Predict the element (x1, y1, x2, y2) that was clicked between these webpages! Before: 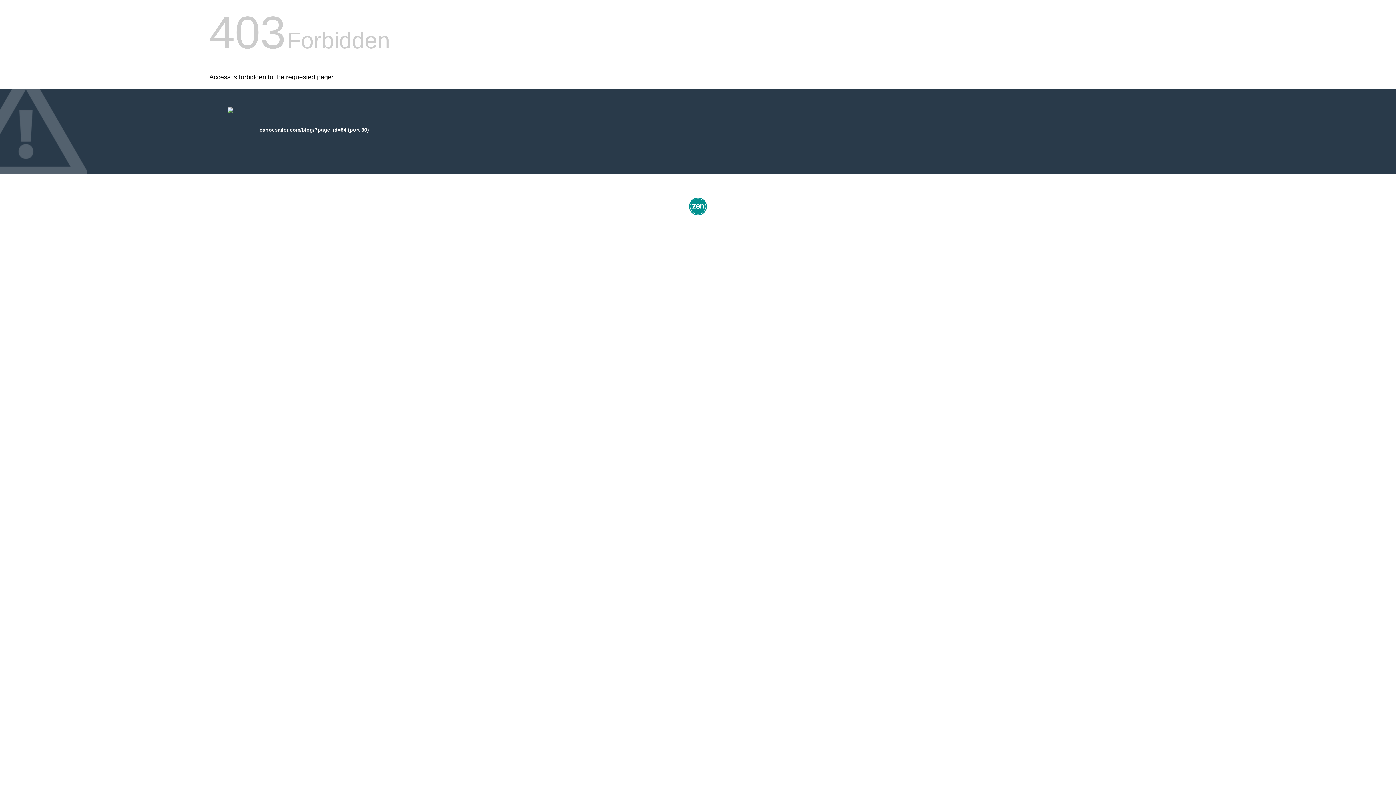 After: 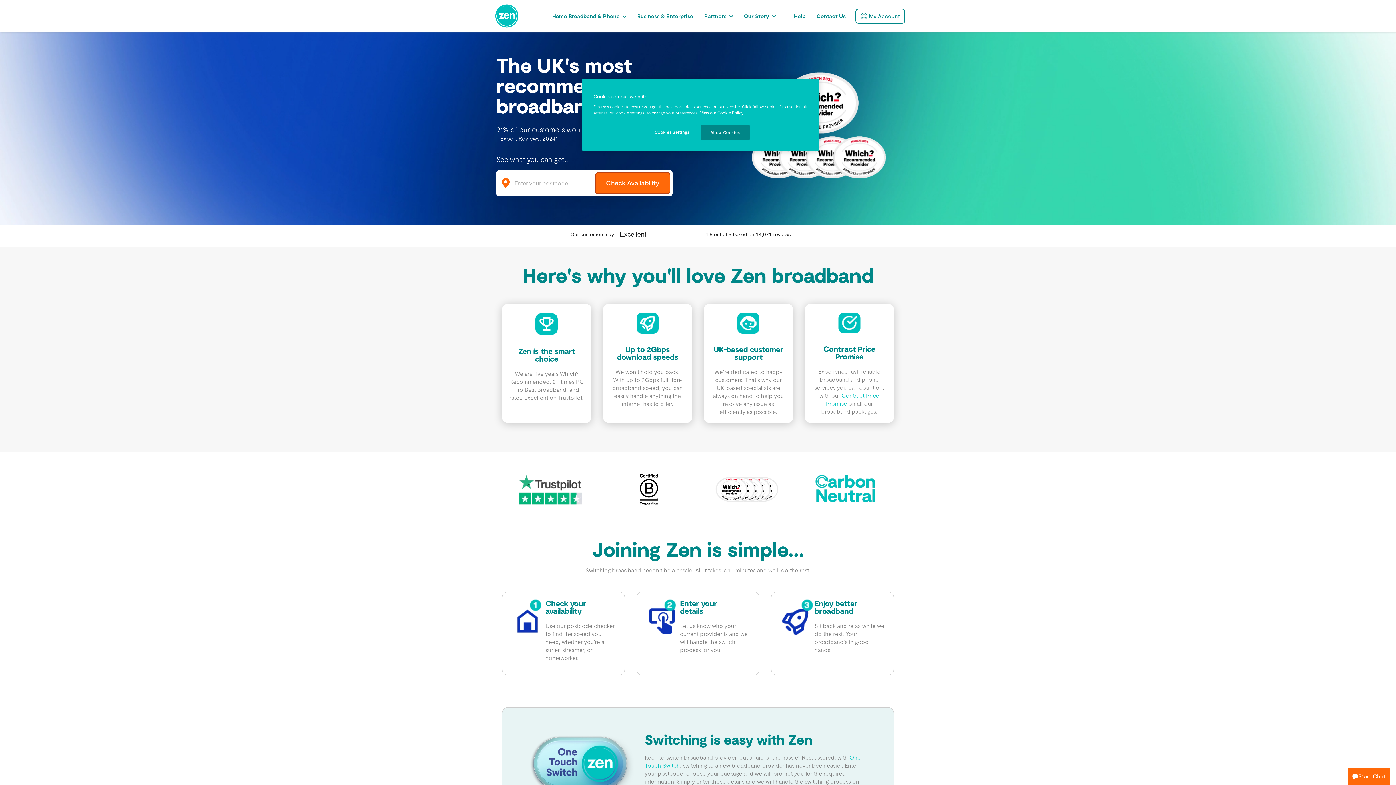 Action: bbox: (687, 212, 709, 218)